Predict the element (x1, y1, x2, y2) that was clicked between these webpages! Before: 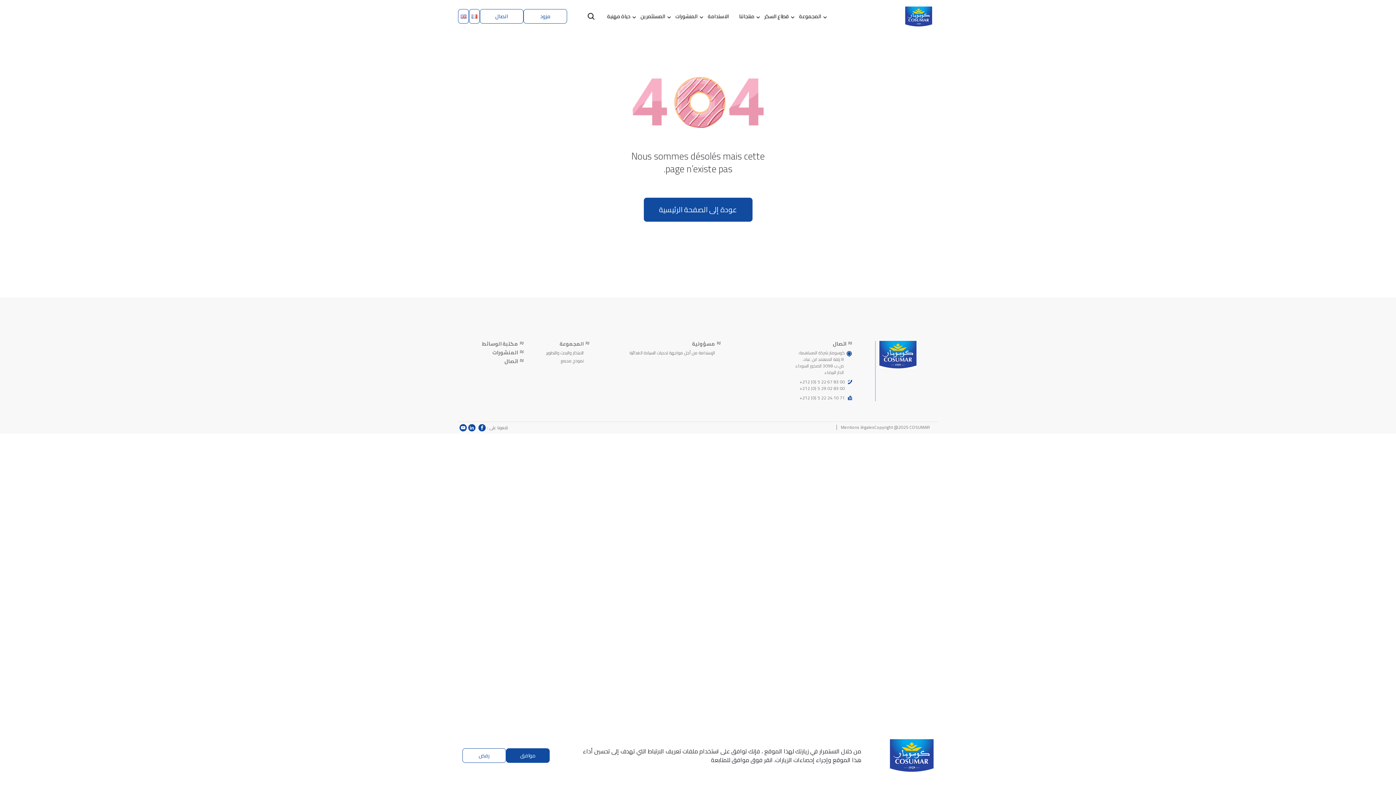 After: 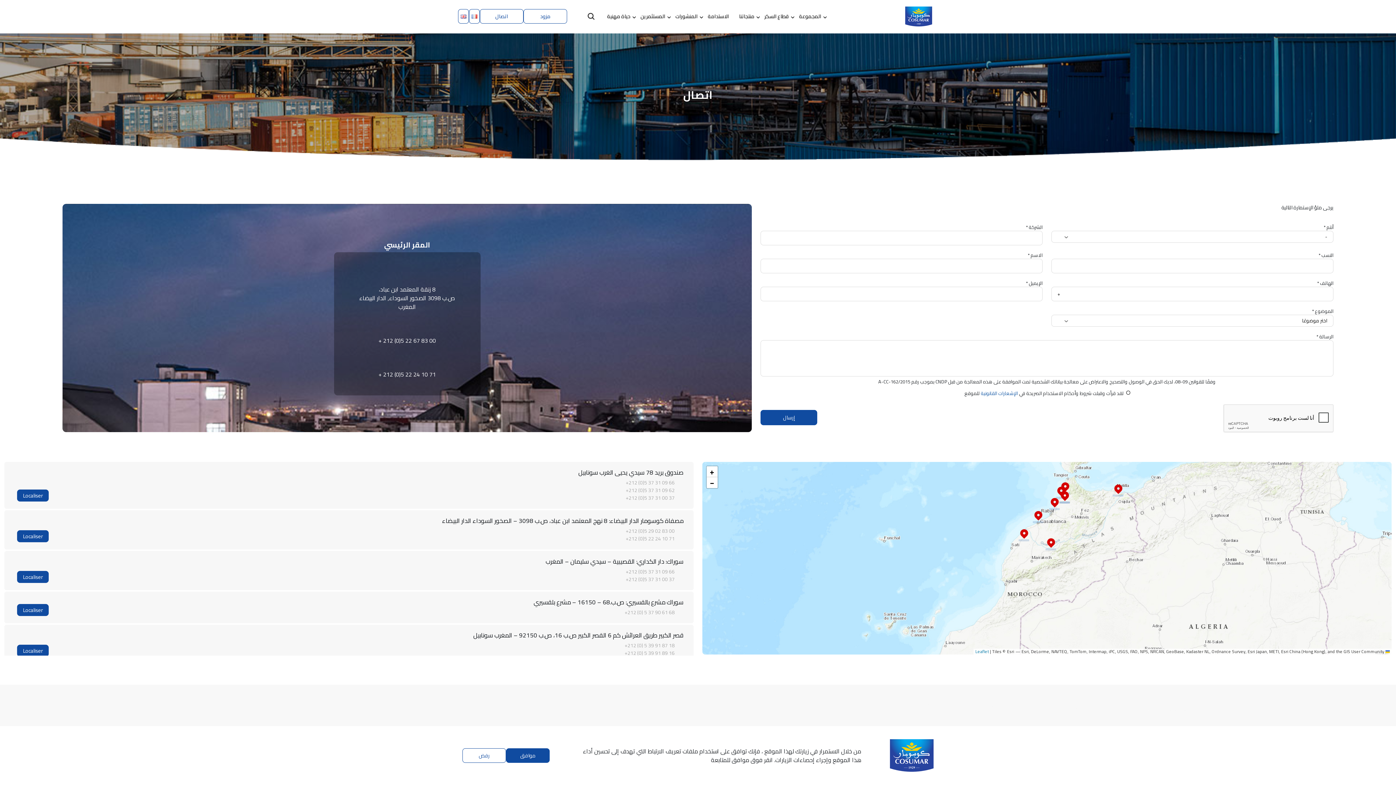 Action: label: اتصال bbox: (464, 358, 518, 364)